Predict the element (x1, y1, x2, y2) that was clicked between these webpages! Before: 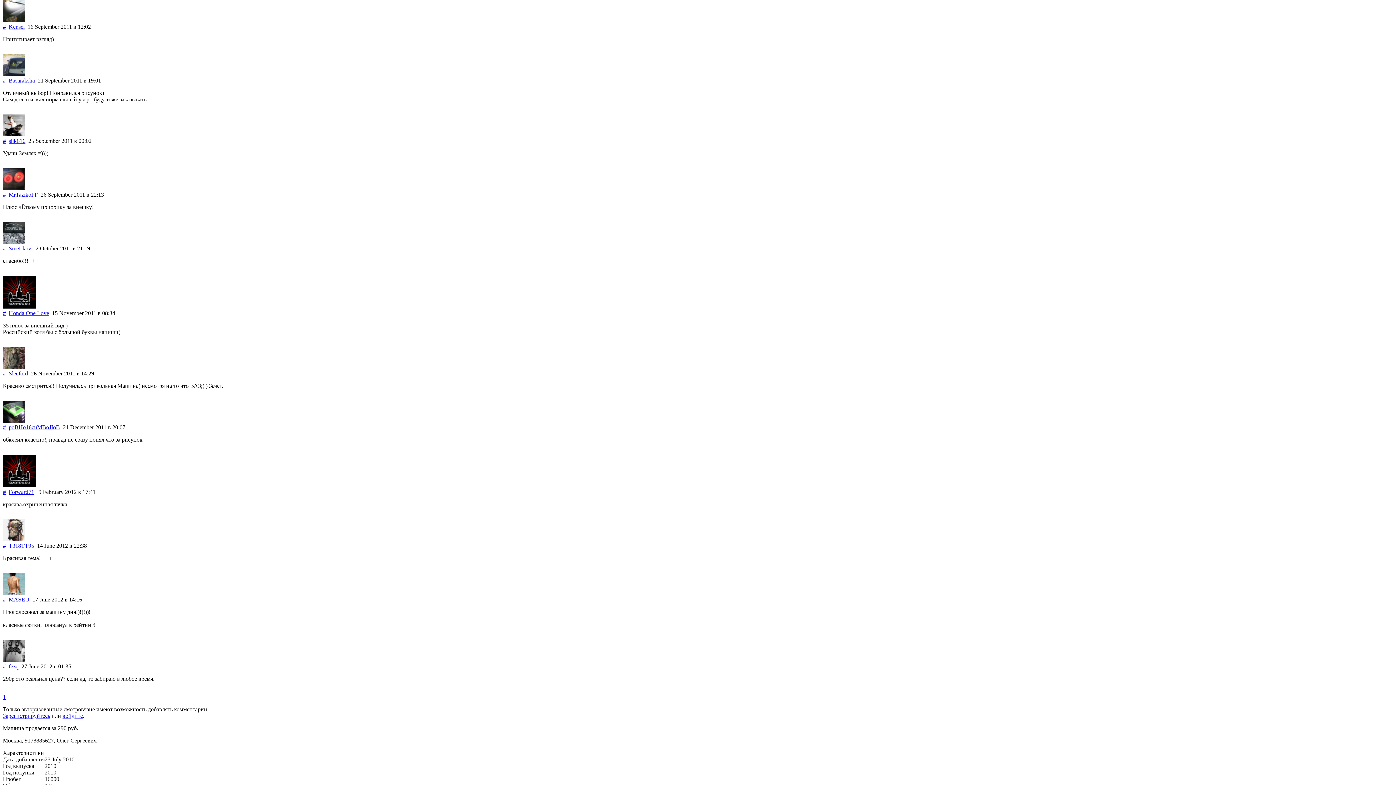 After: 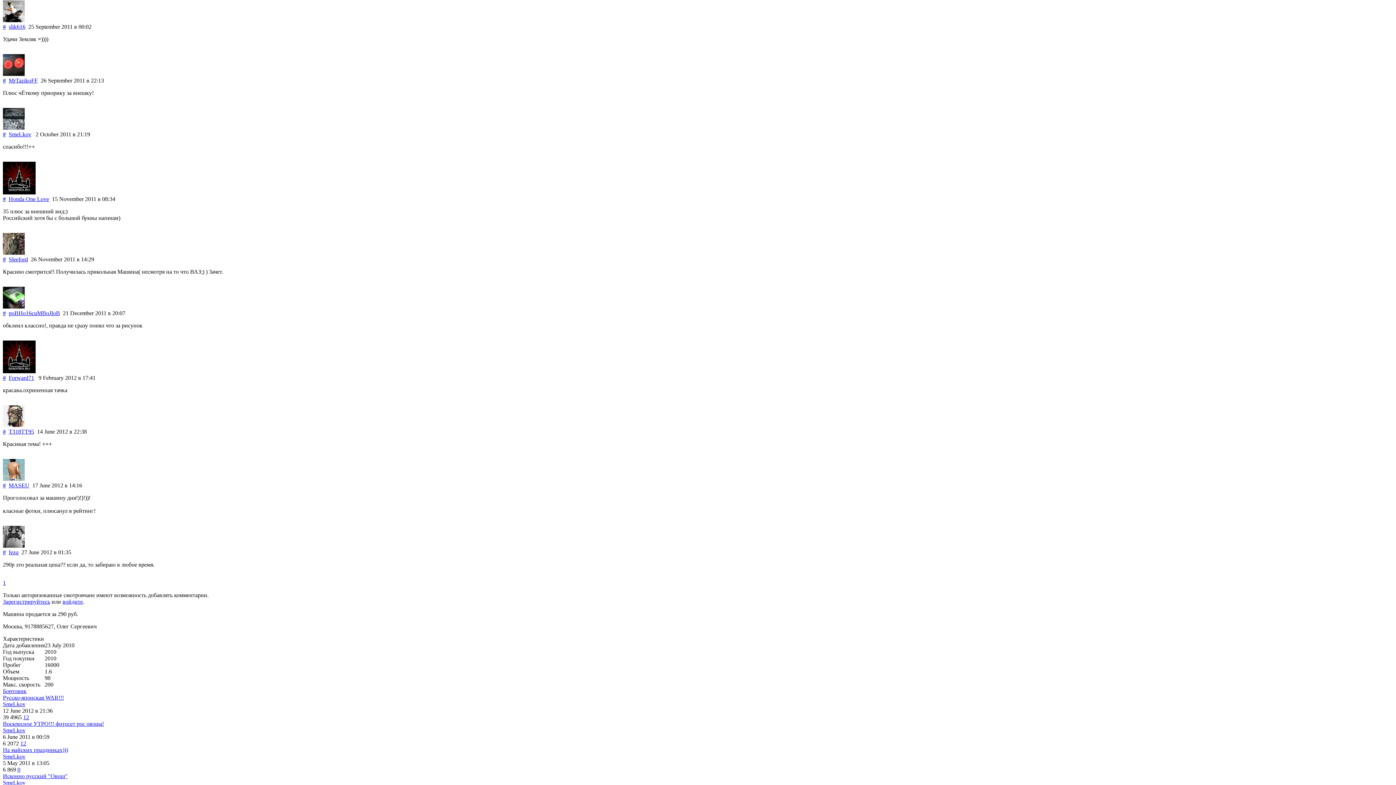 Action: bbox: (2, 137, 5, 143) label: #